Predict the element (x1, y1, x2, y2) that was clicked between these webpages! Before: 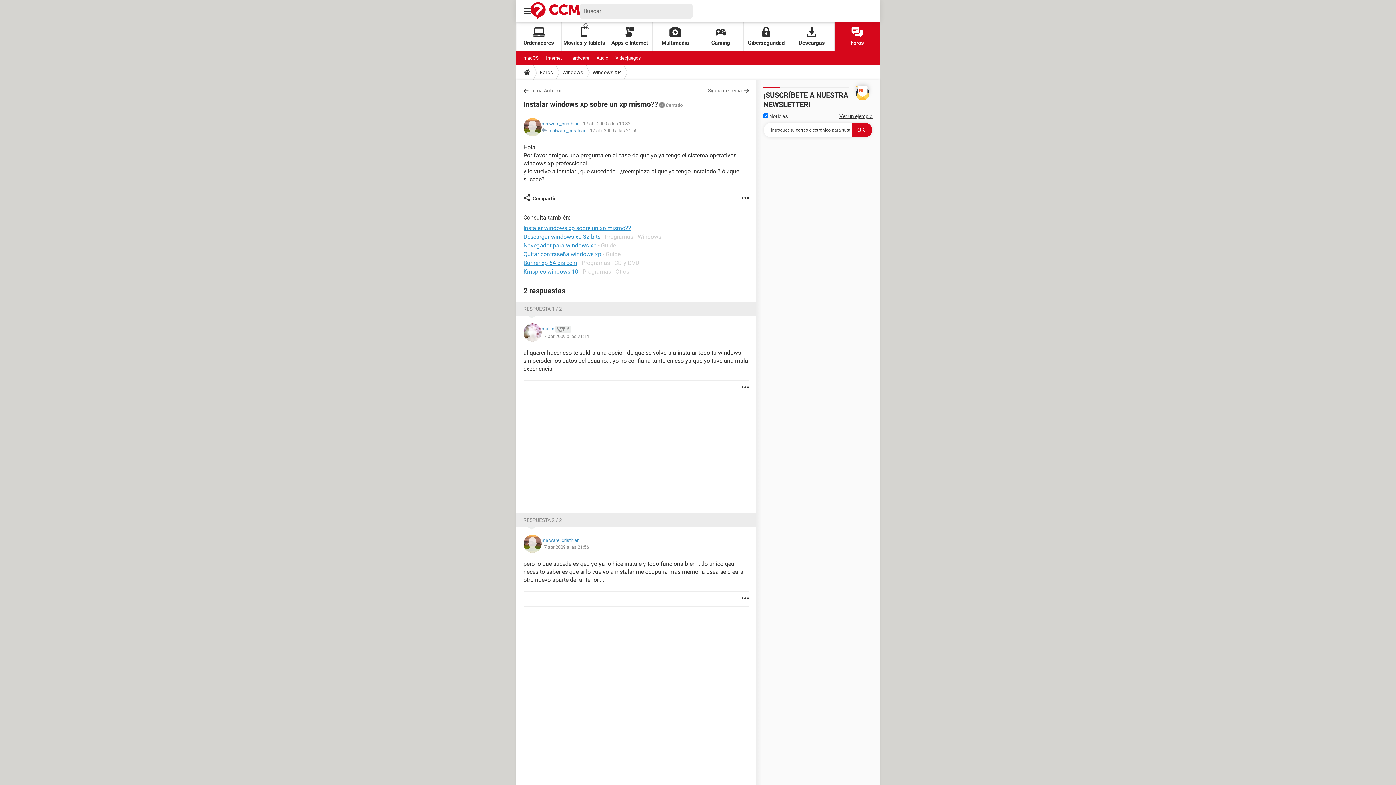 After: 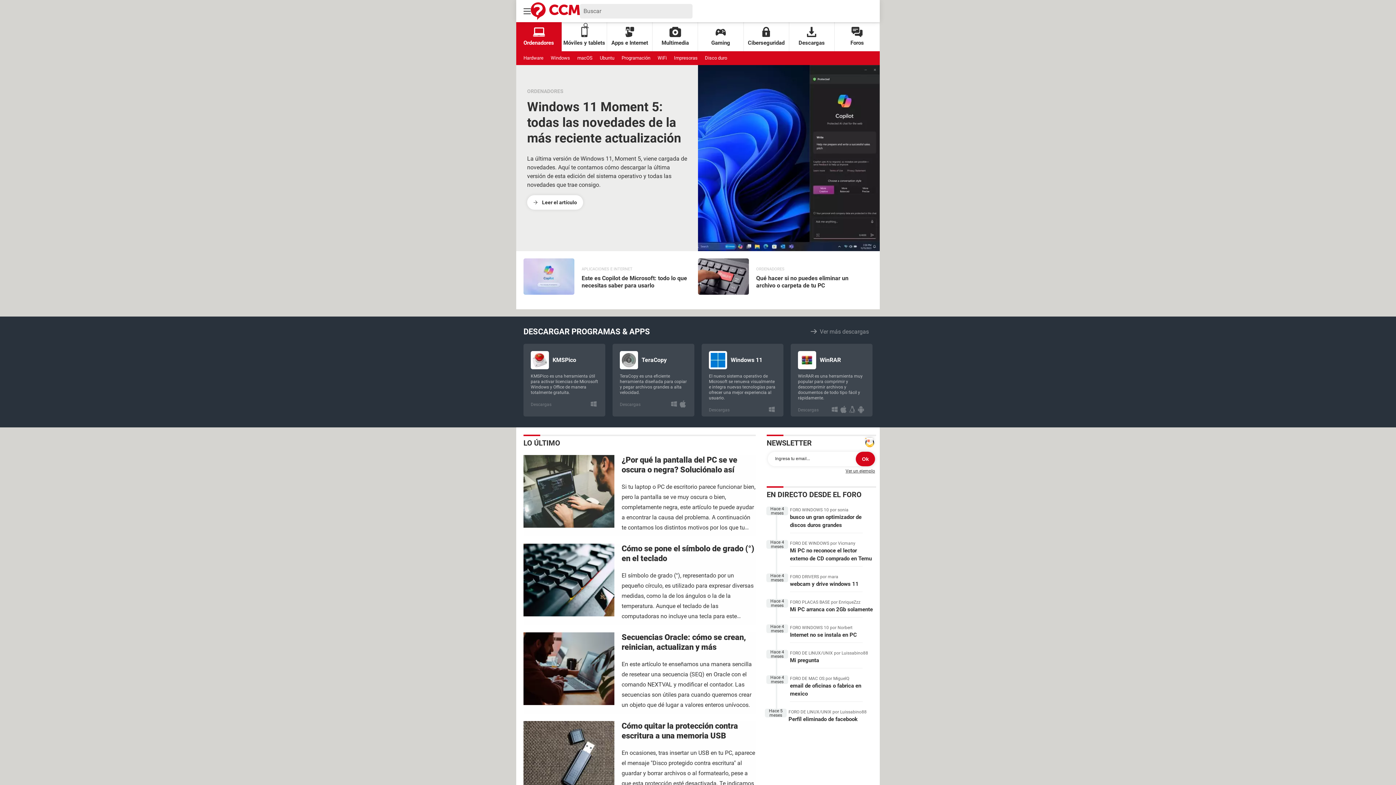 Action: bbox: (516, 22, 561, 51) label: Ordenadores